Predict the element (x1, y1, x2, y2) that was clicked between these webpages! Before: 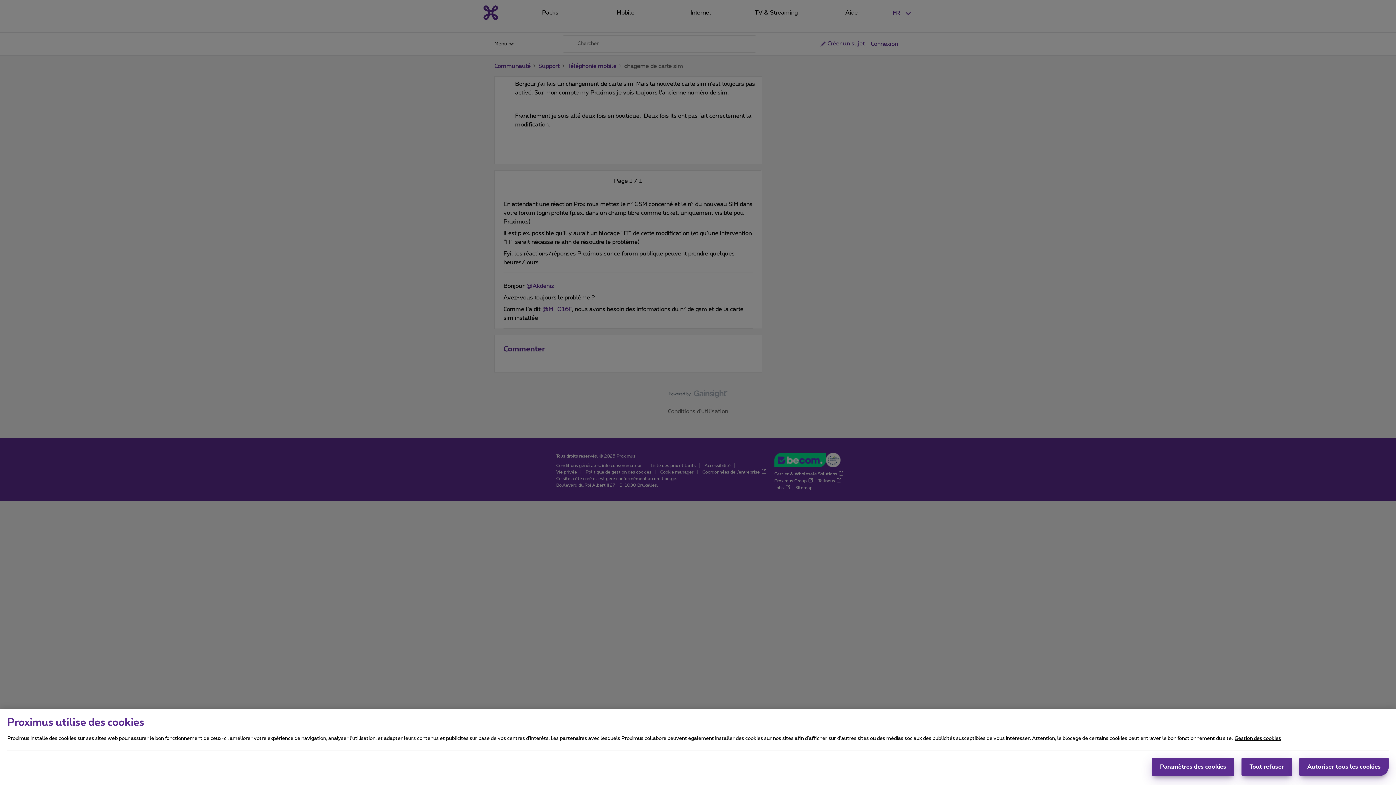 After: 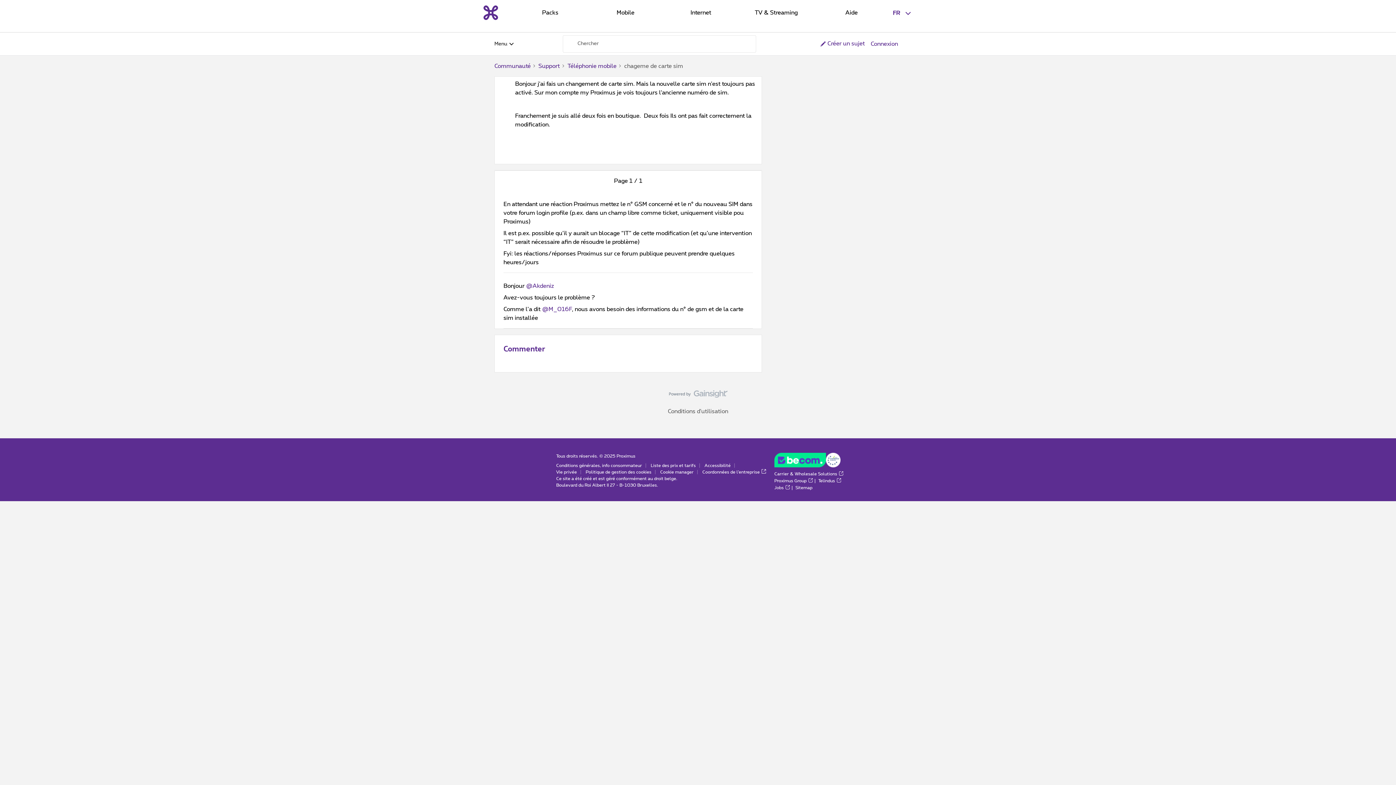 Action: label: Autoriser tous les cookies bbox: (1299, 758, 1389, 776)